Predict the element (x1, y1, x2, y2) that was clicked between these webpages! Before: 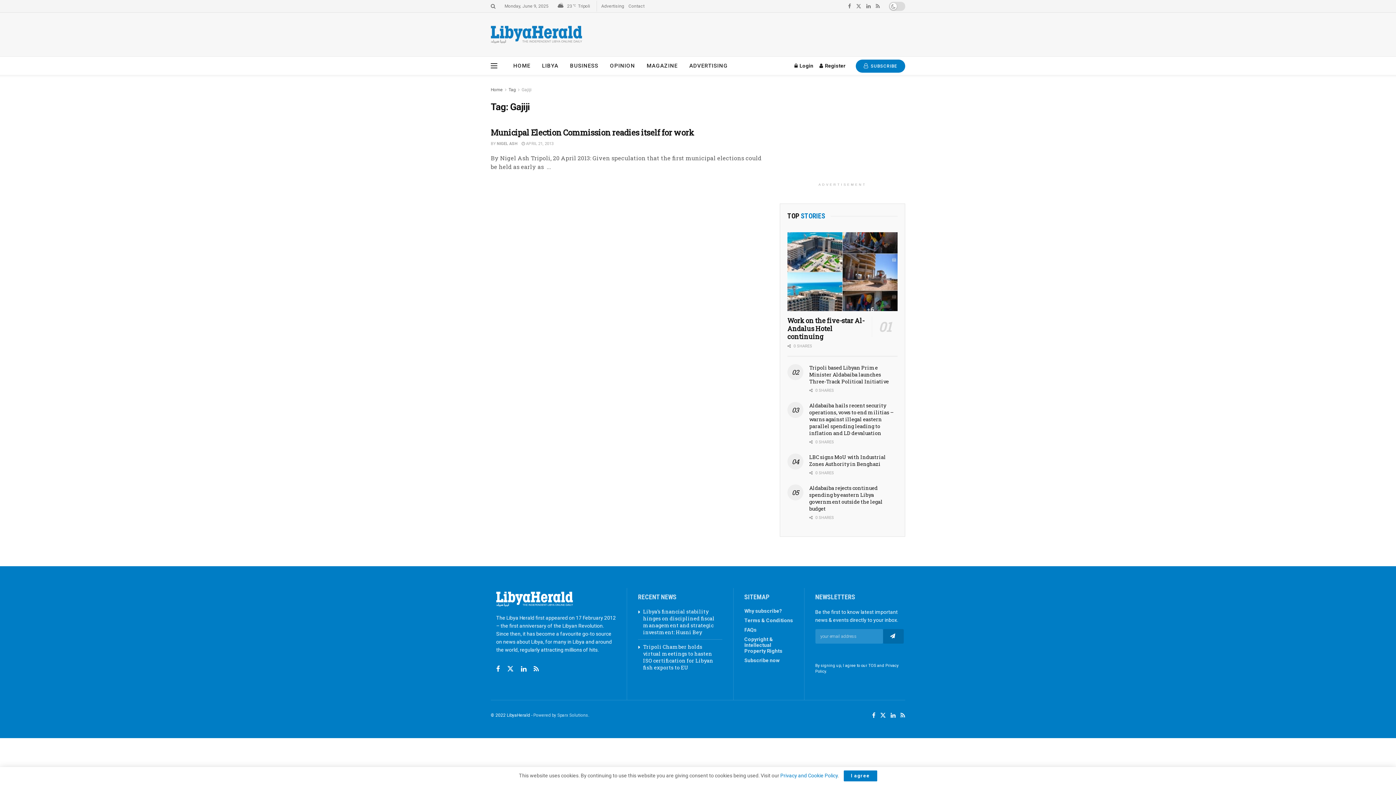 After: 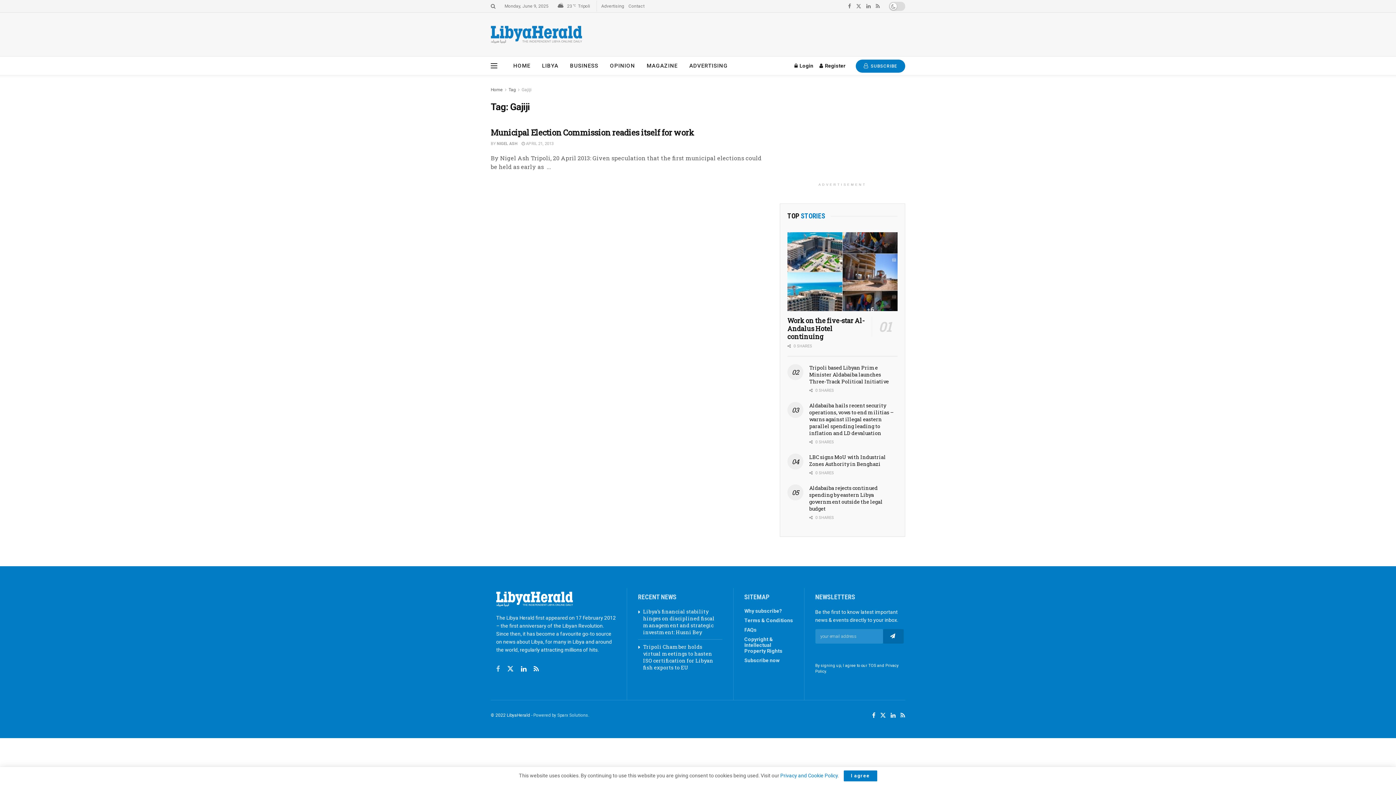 Action: bbox: (496, 665, 500, 673) label: Find us on Facebook